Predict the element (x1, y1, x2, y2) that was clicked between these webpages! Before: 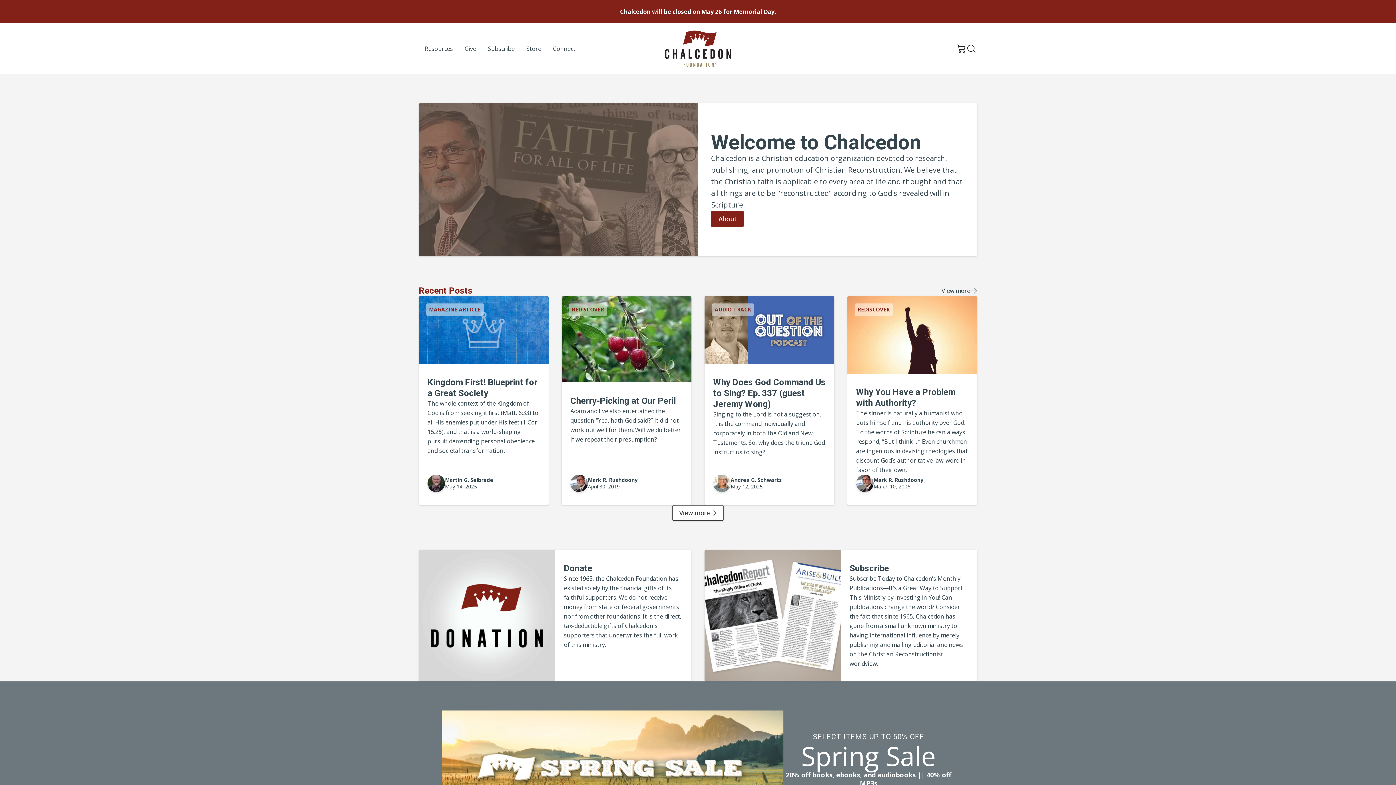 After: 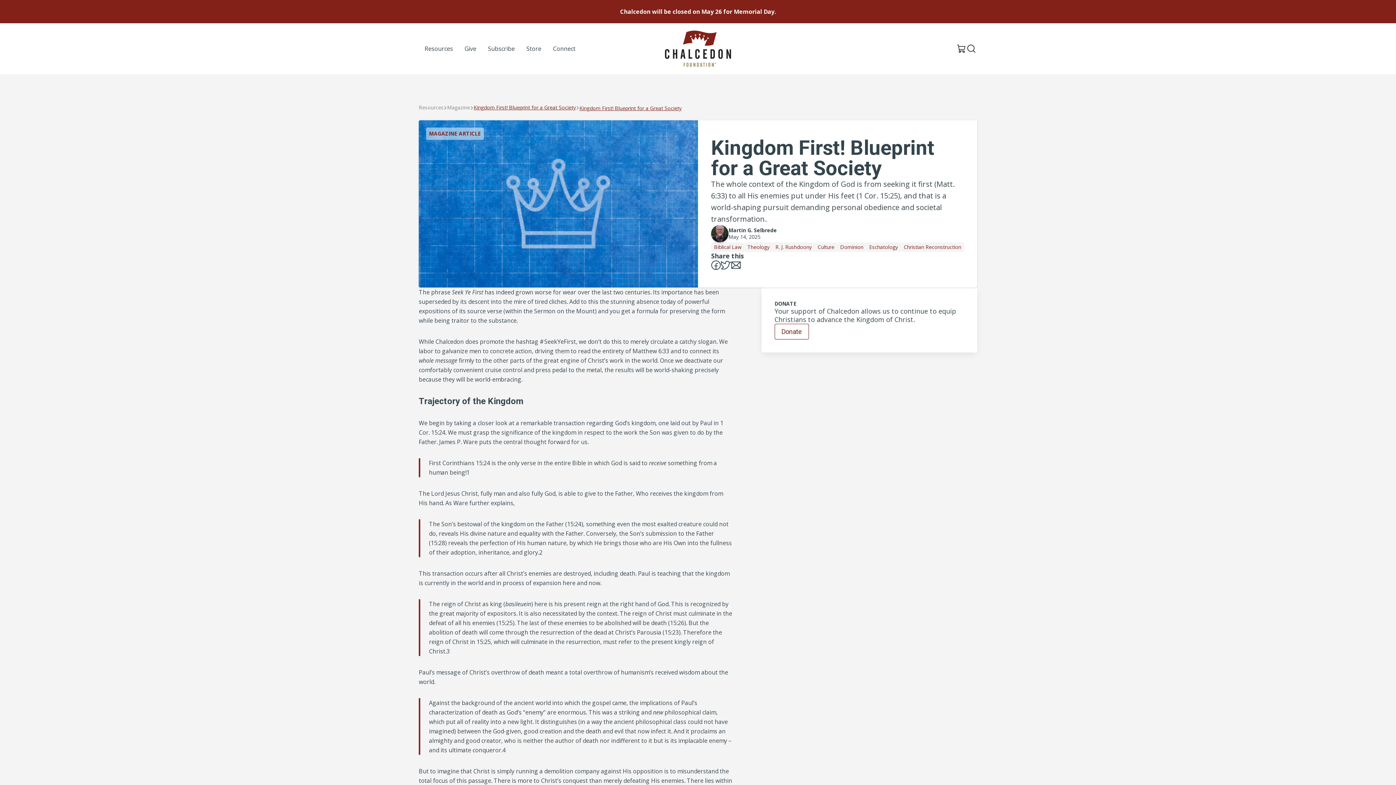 Action: bbox: (418, 296, 548, 505) label: MAGAZINE ARTICLE
Kingdom First! Blueprint for a Great Society

The whole context of the Kingdom of God is from seeking it first (Matt. 6:33) to all His enemies put under His feet (1 Cor. 15:25), and that is a world-shaping pursuit demanding personal obedience and societal transformation.

Martin G. Selbrede
May 14, 2025